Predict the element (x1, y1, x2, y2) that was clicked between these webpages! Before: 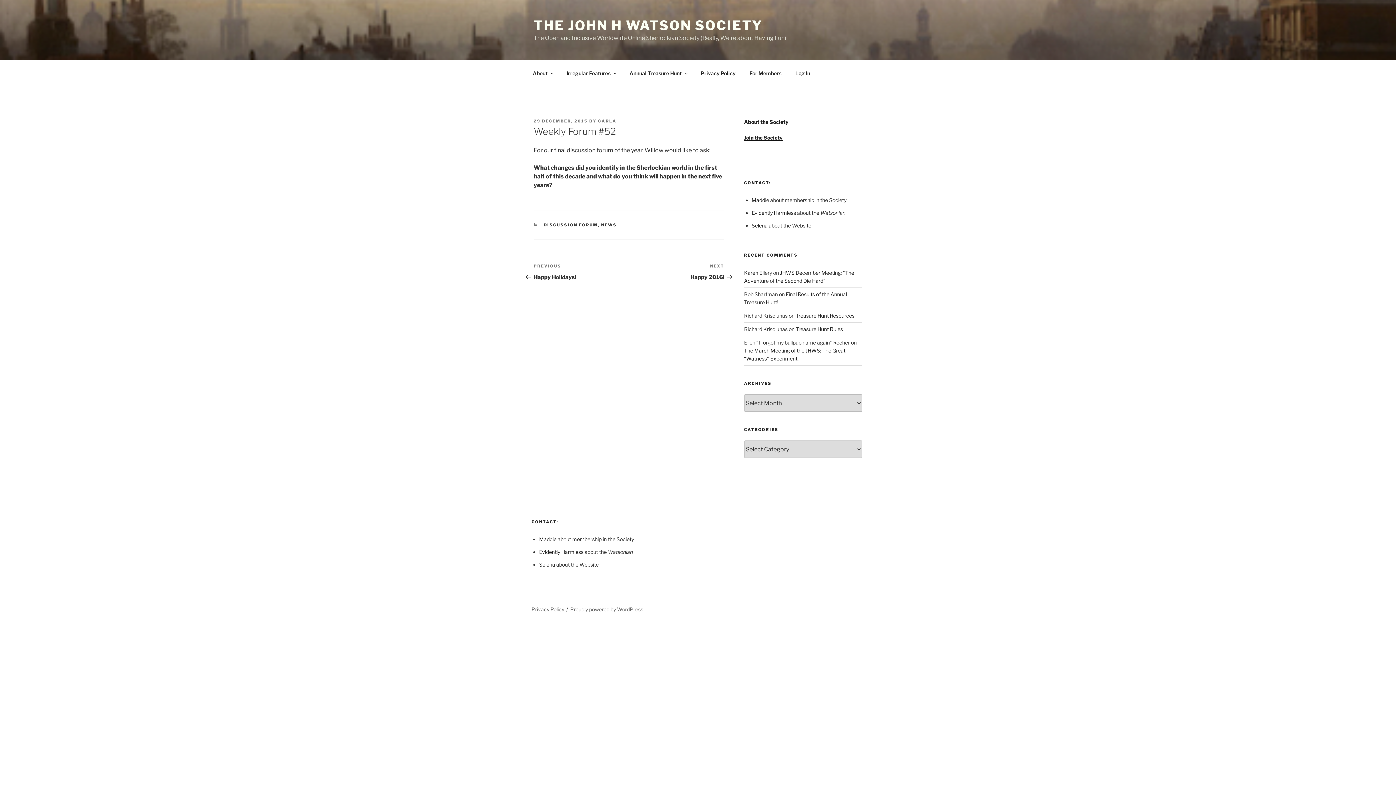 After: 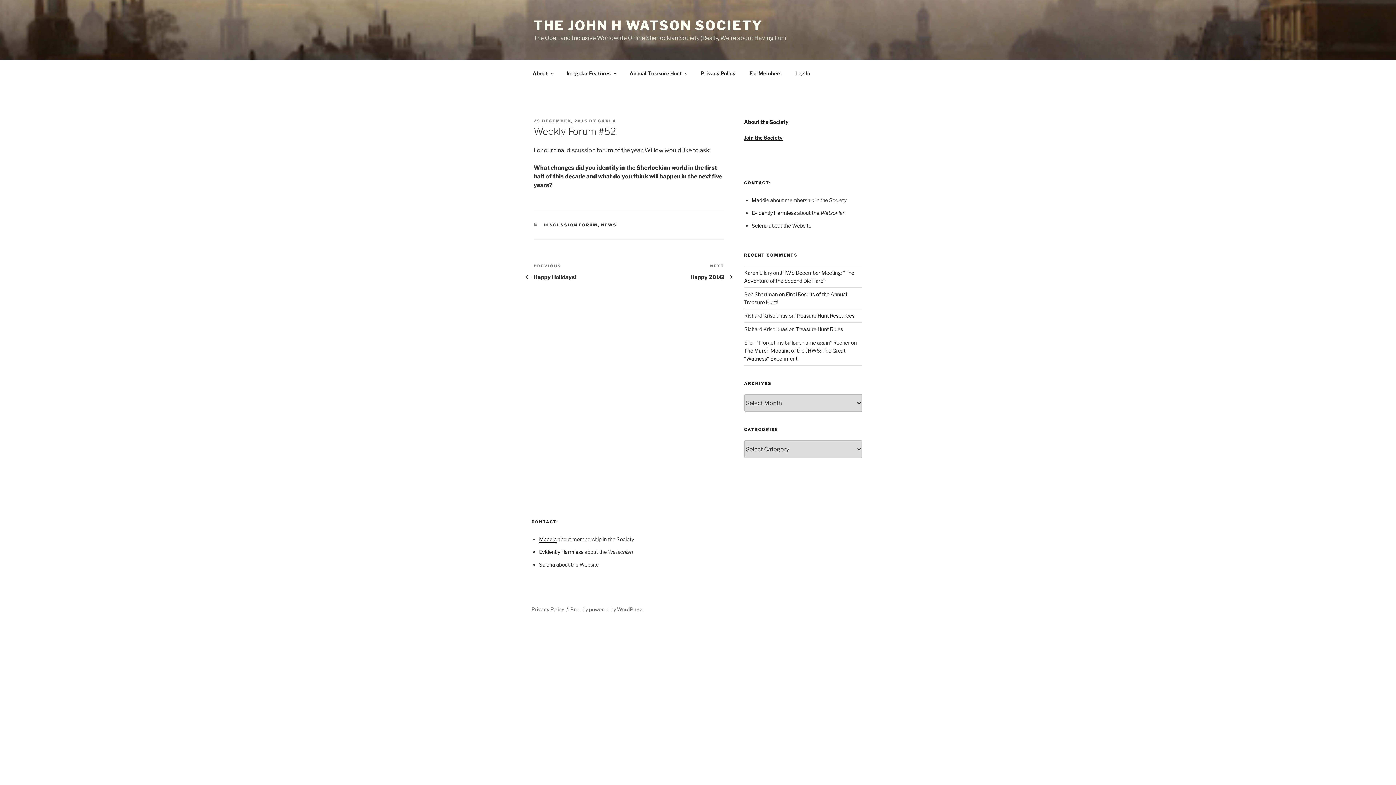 Action: bbox: (539, 536, 556, 542) label: Maddie